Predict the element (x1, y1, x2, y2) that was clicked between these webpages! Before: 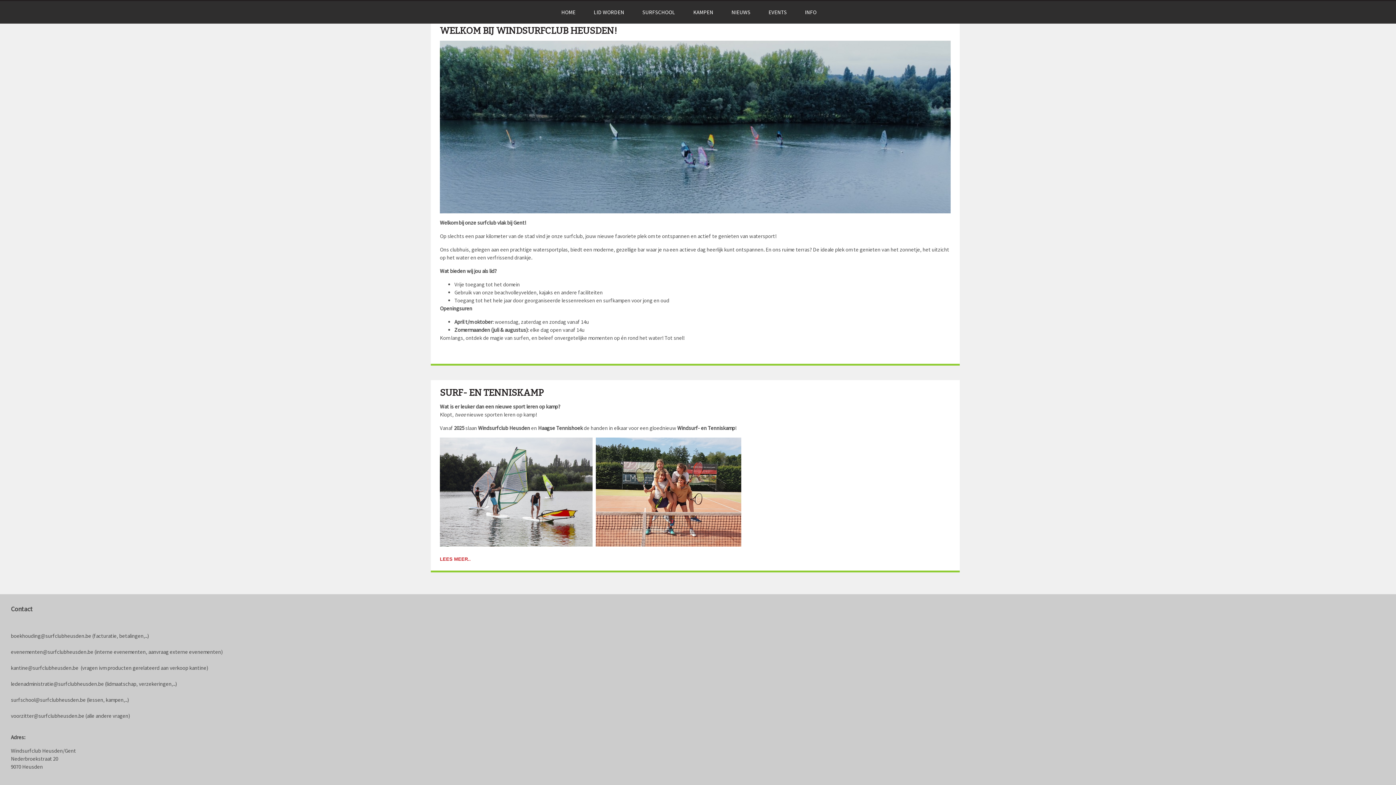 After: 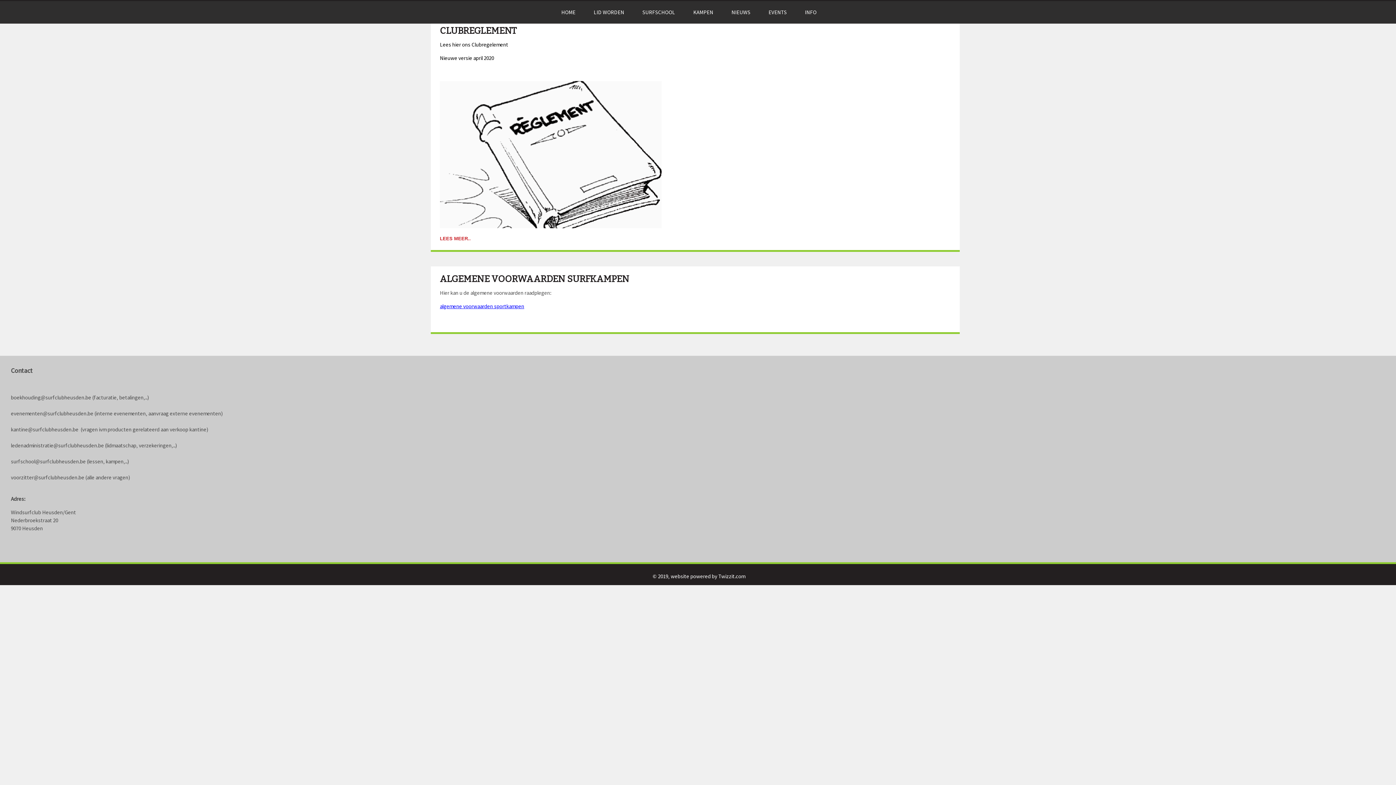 Action: bbox: (805, 8, 816, 16) label: INFO